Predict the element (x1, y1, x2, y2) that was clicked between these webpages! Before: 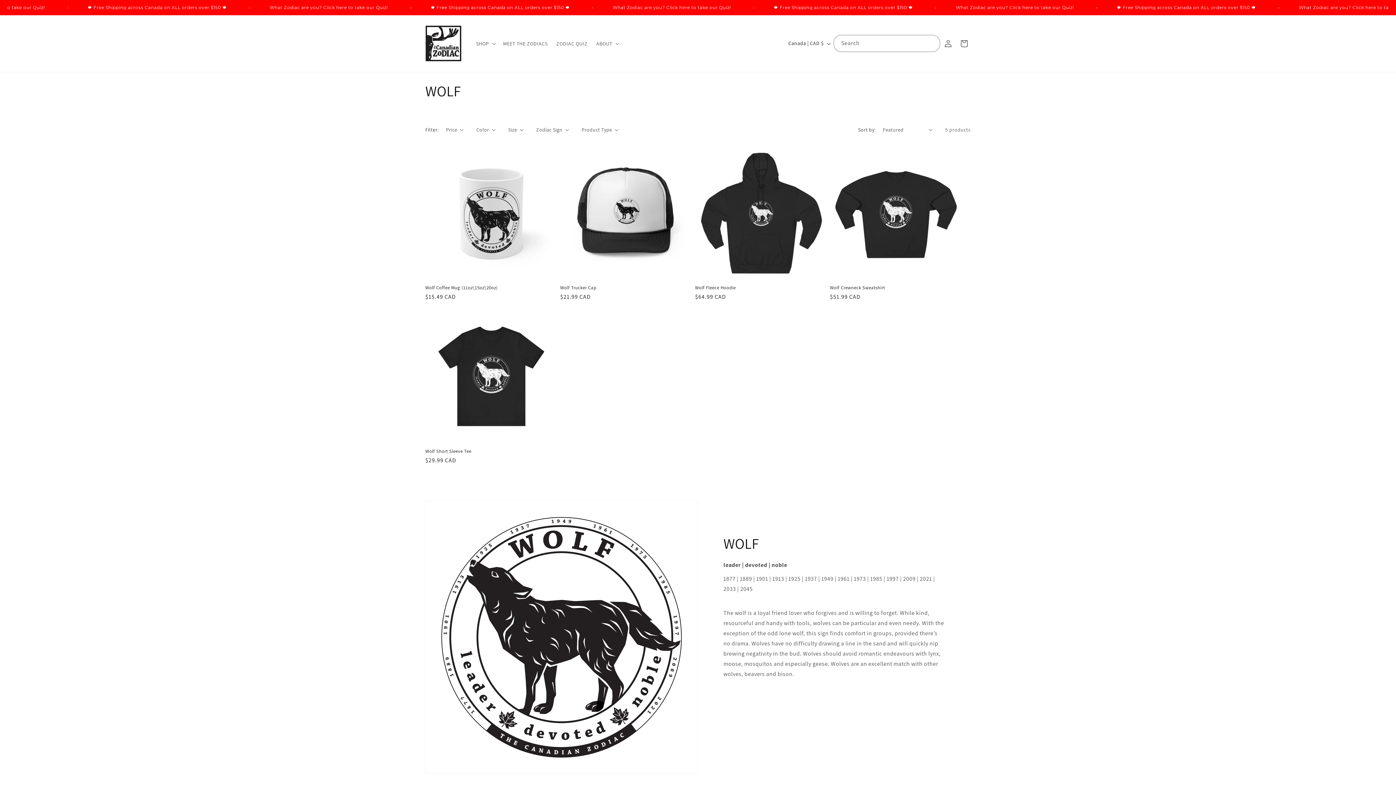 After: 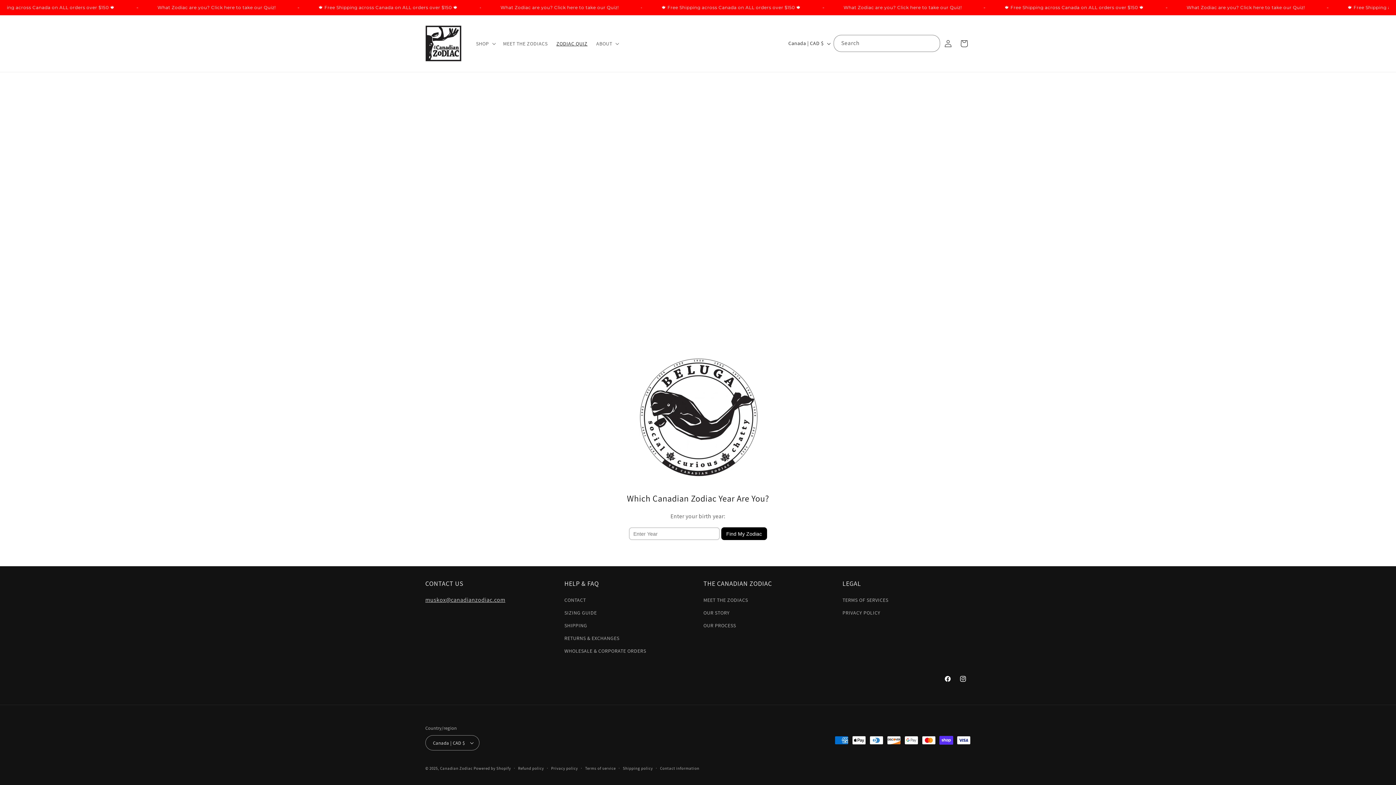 Action: bbox: (552, 35, 592, 51) label: ZODIAC QUIZ